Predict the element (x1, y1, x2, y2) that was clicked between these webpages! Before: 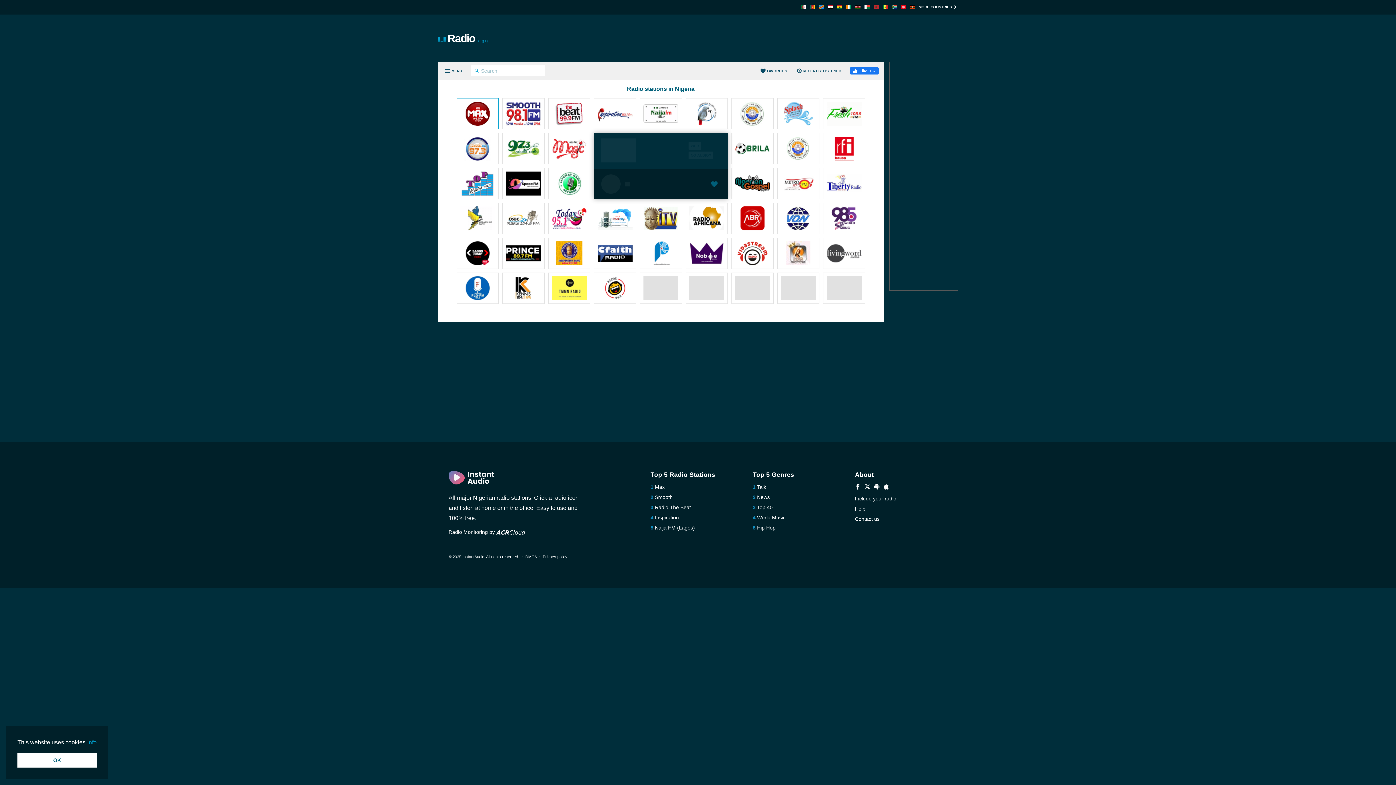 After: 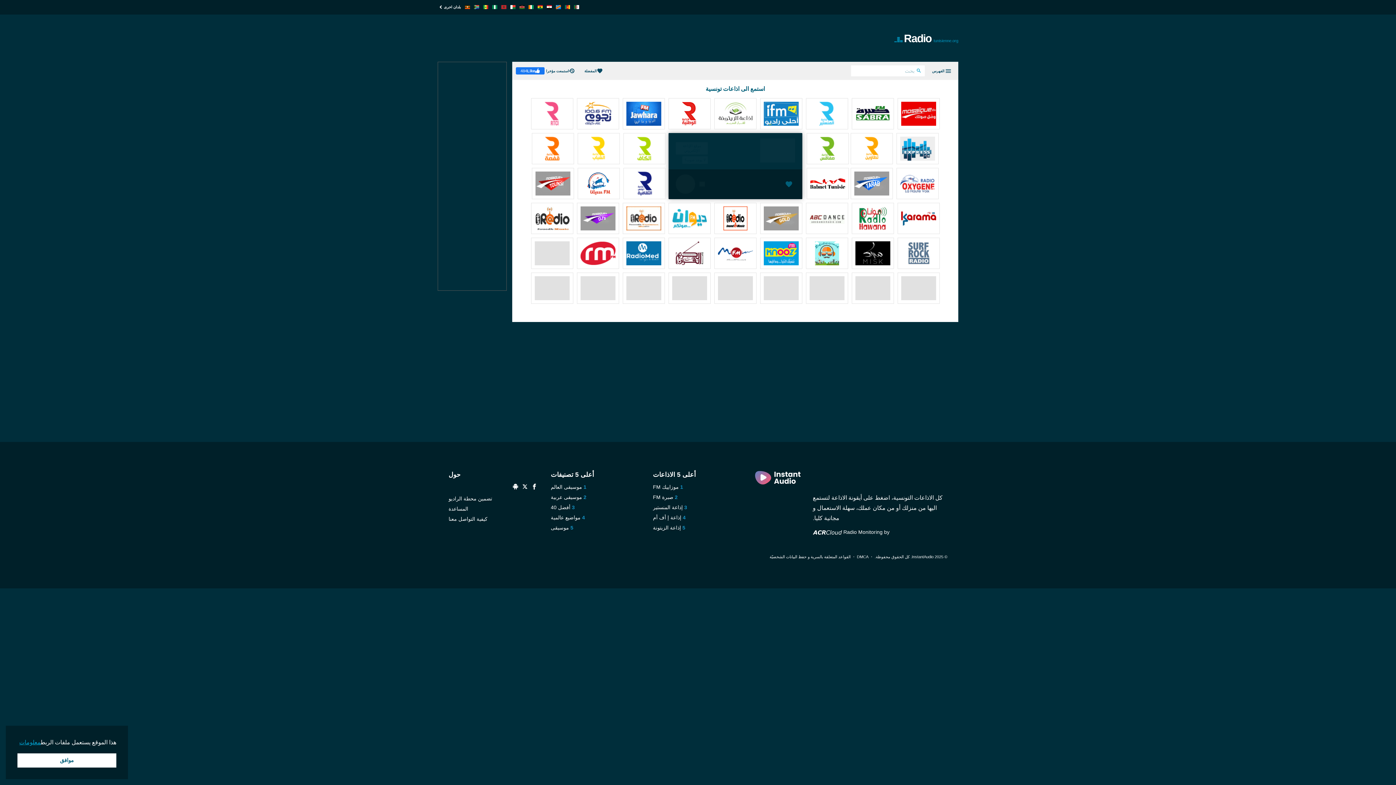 Action: bbox: (901, 4, 906, 10)